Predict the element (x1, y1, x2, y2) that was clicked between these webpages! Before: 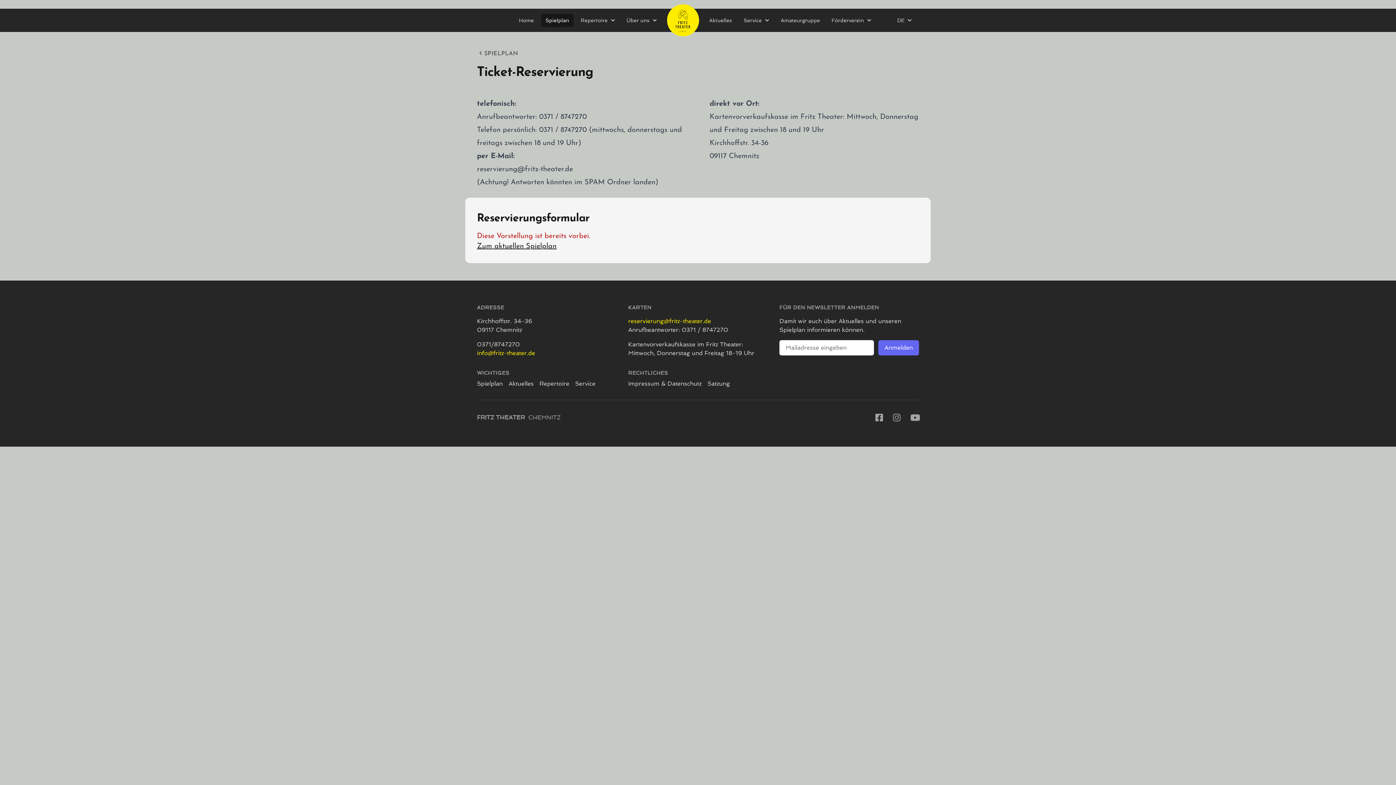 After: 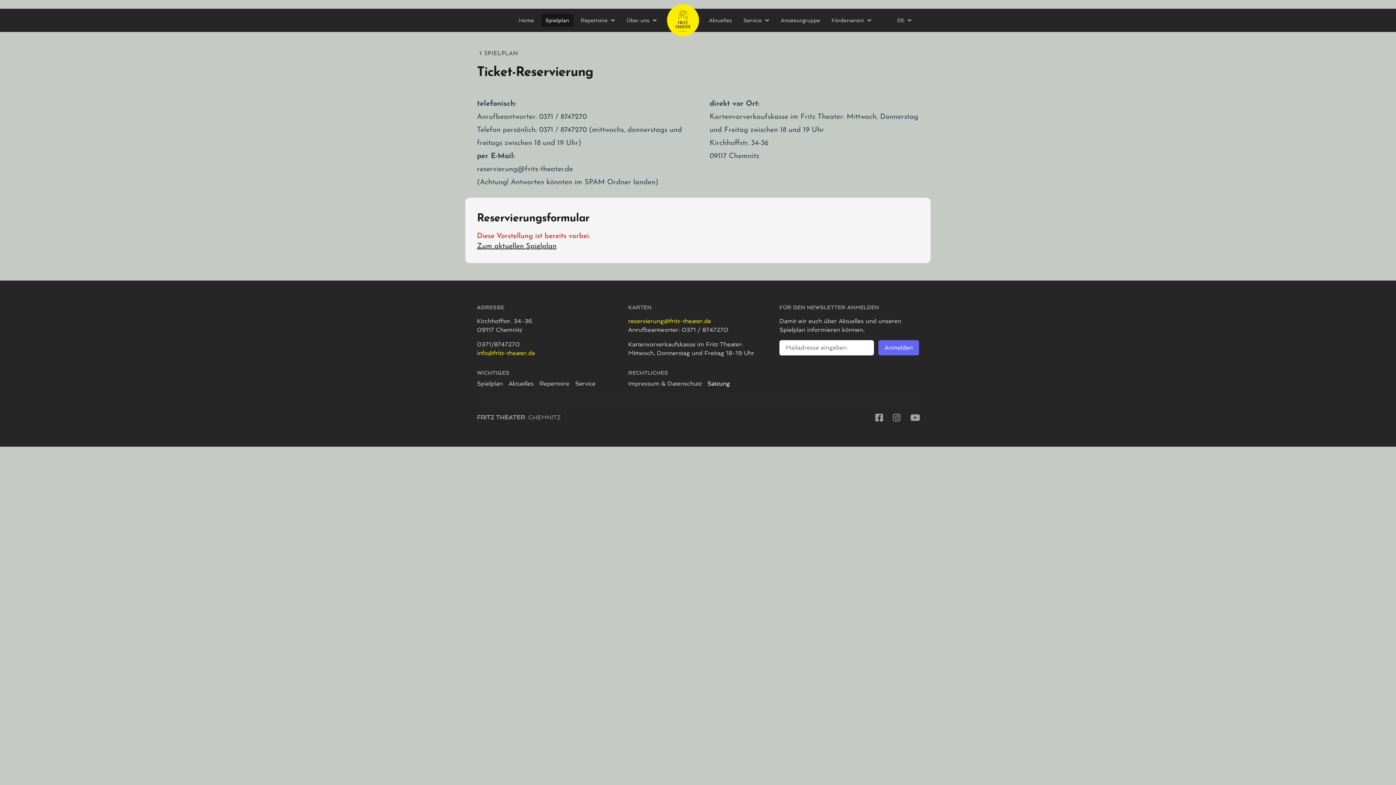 Action: bbox: (707, 380, 730, 387) label: Satzung